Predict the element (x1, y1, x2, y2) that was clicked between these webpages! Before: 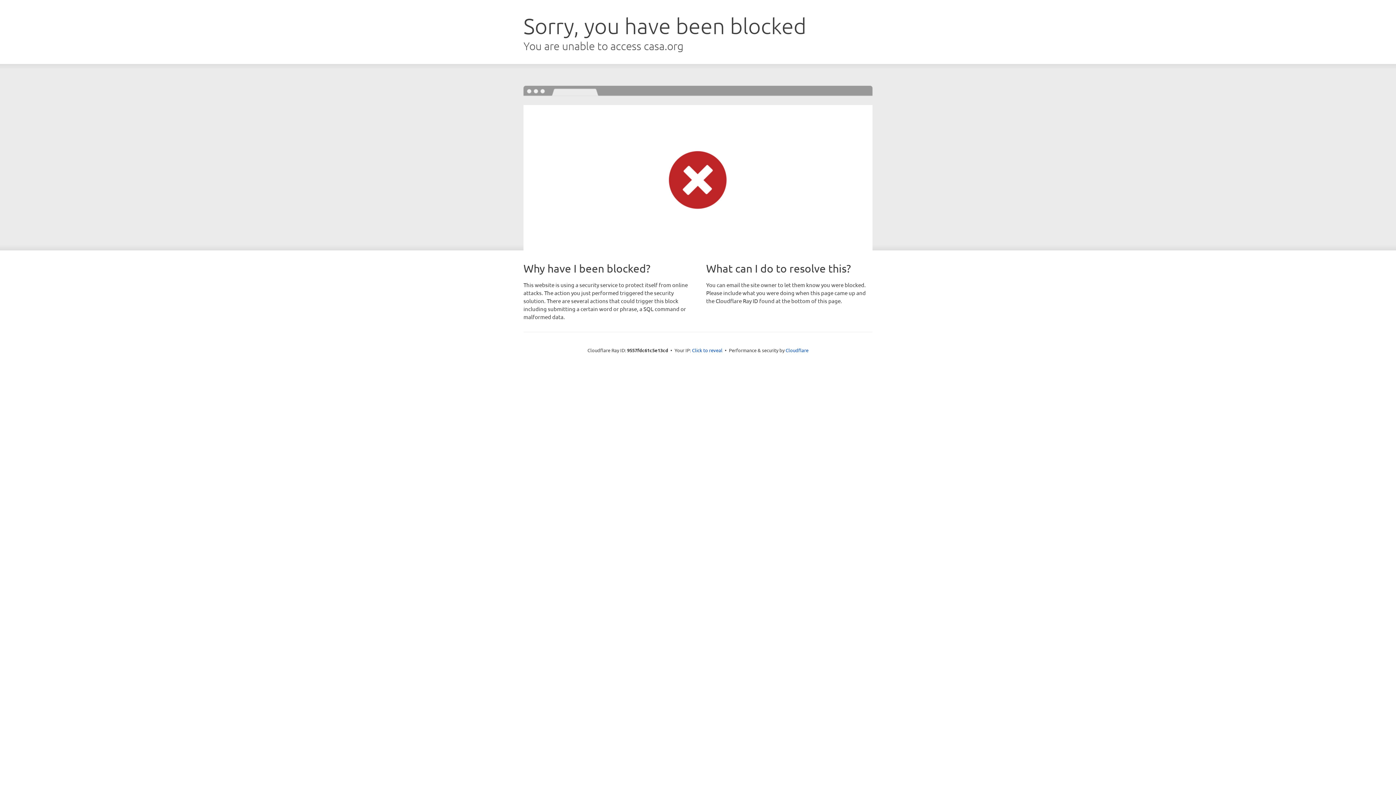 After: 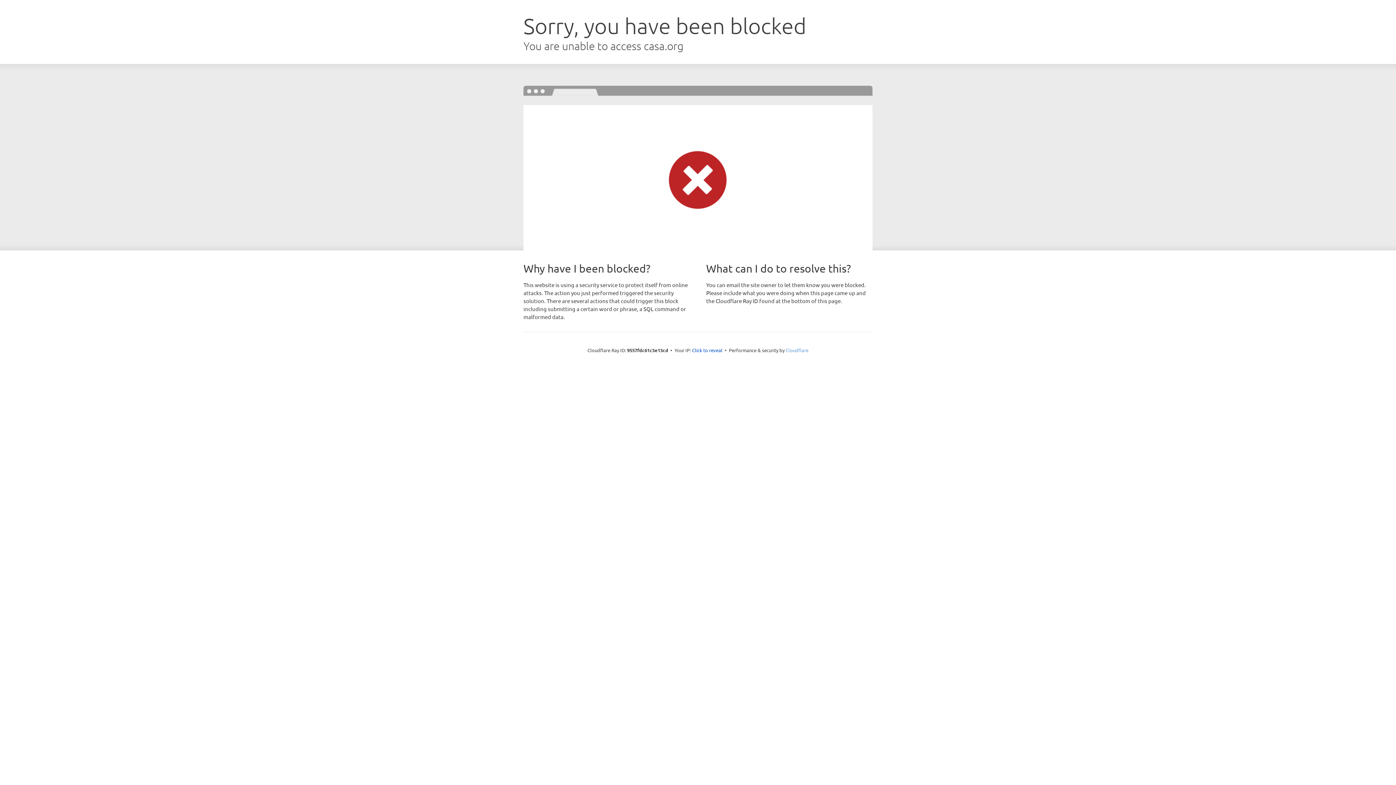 Action: bbox: (785, 347, 808, 353) label: Cloudflare